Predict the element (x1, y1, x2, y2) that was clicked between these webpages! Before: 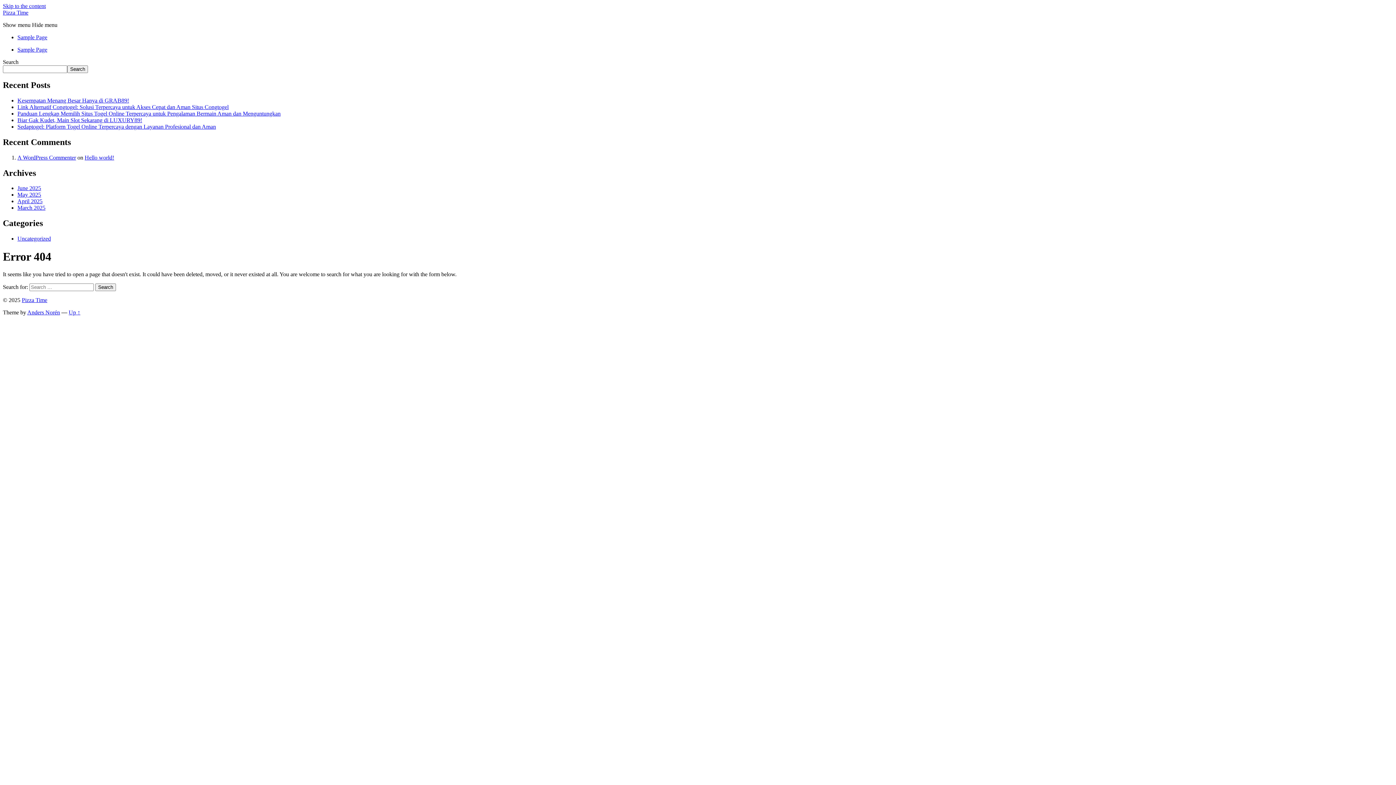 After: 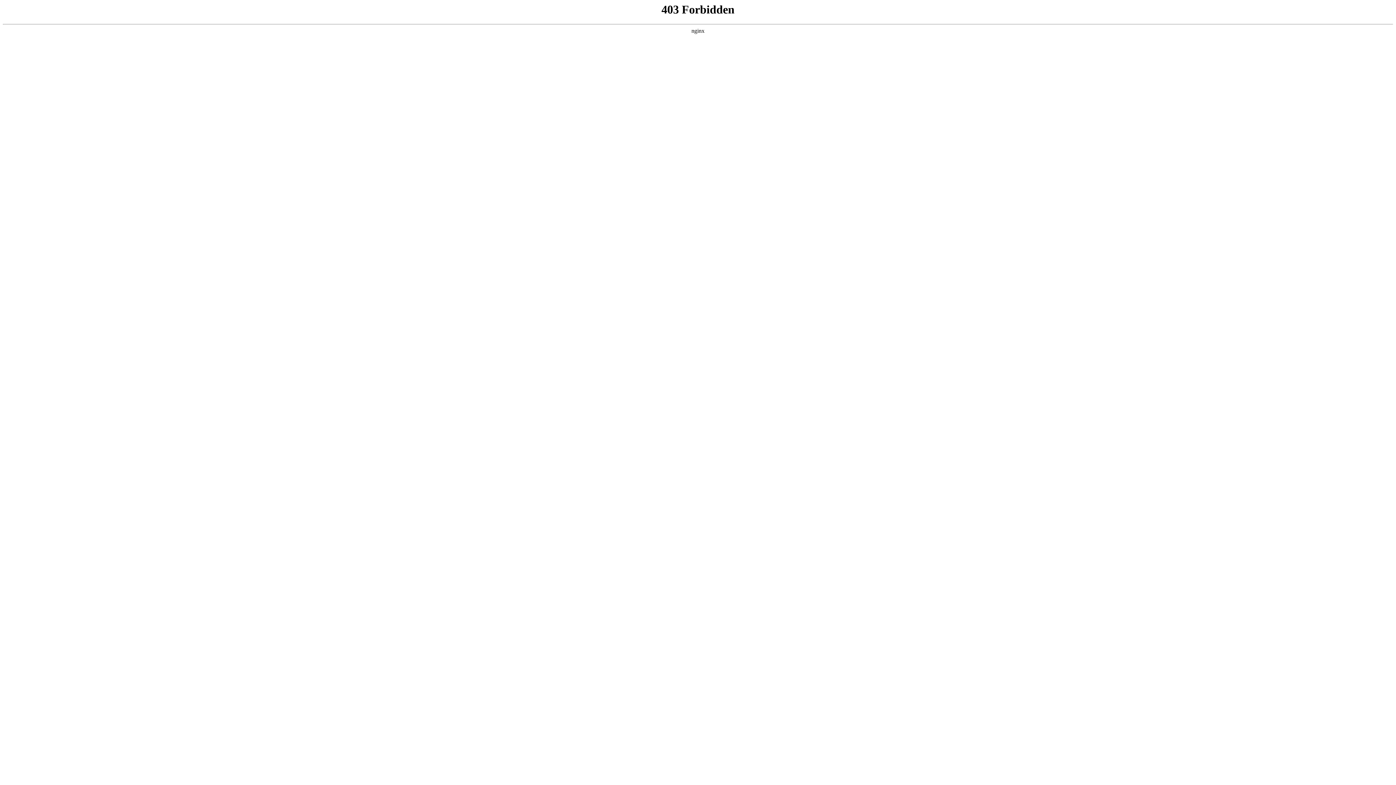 Action: bbox: (17, 154, 76, 160) label: A WordPress Commenter